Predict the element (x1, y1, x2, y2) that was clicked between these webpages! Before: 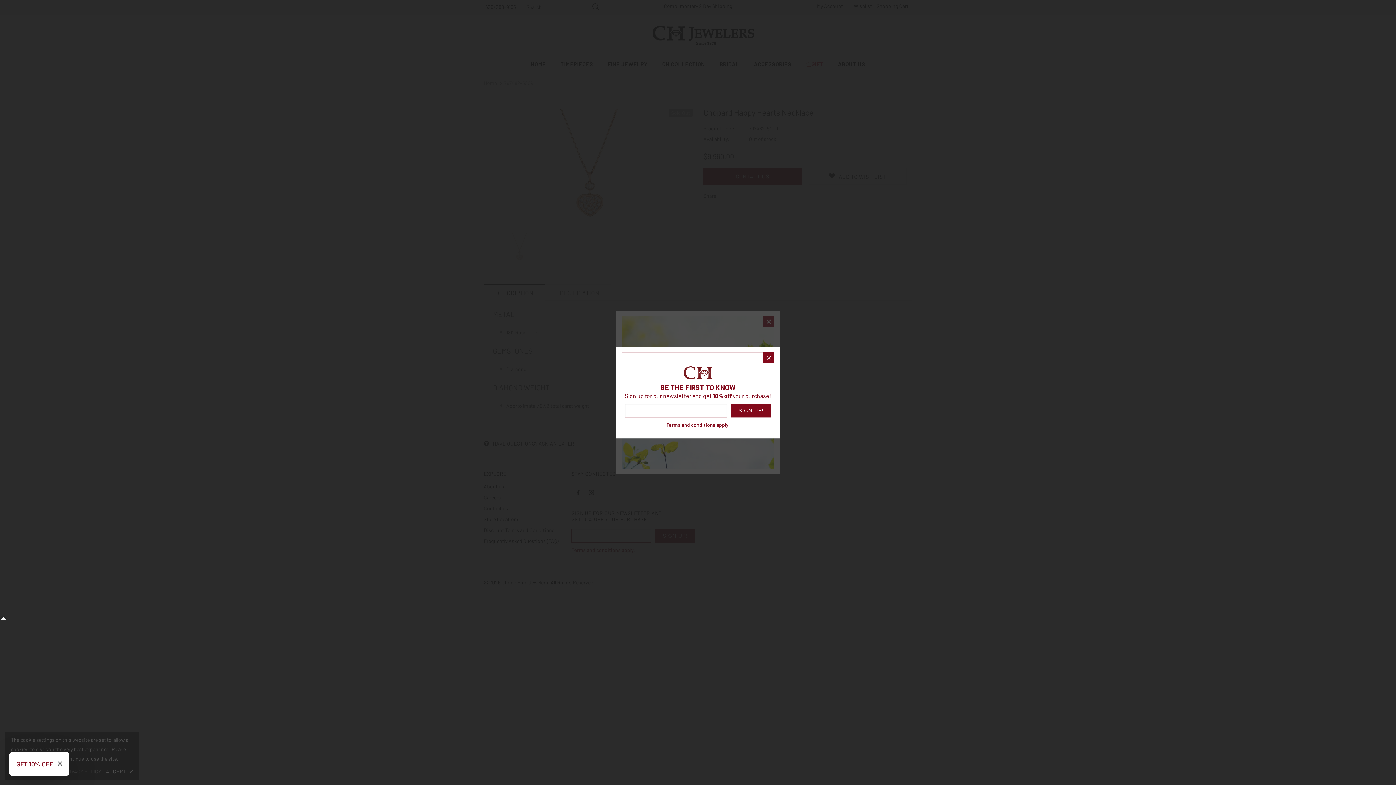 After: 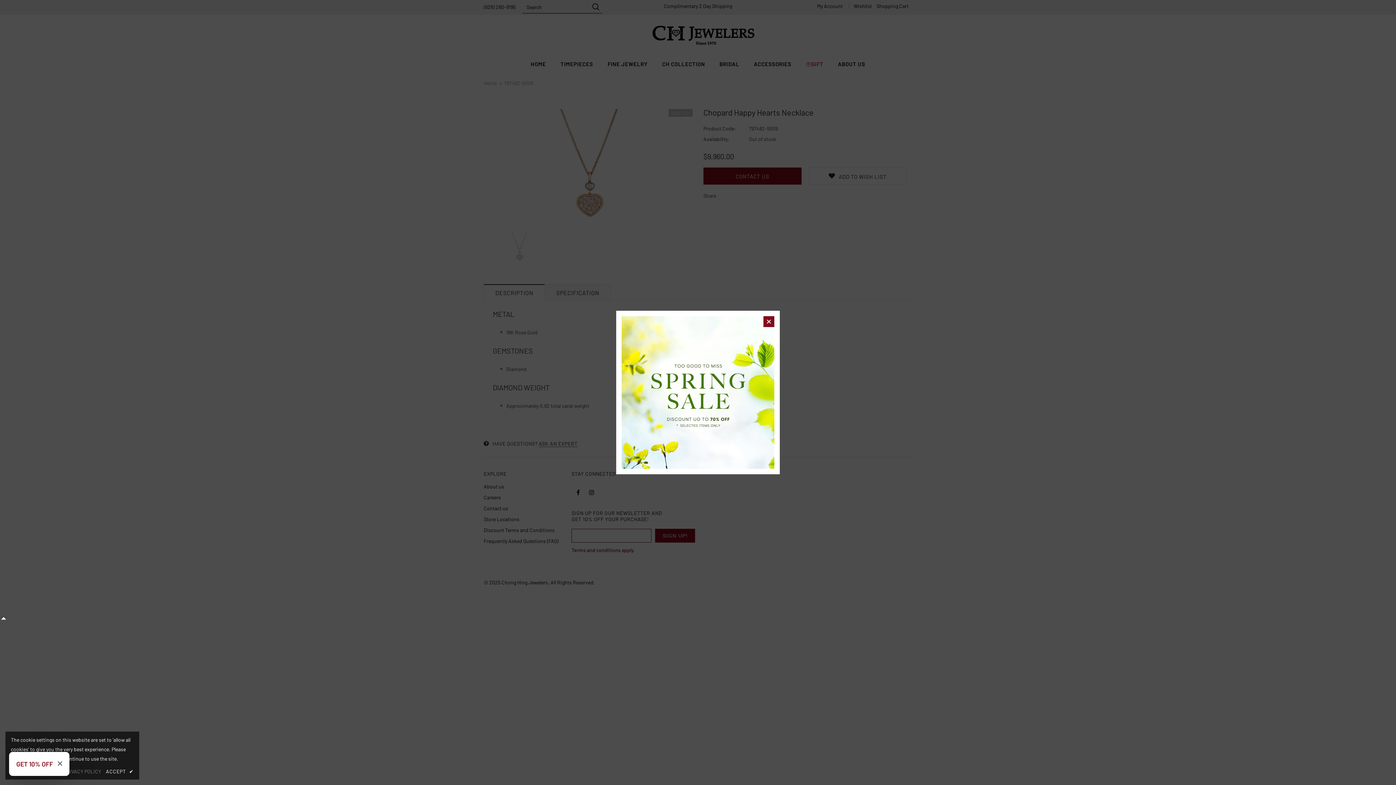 Action: bbox: (763, 352, 774, 363)